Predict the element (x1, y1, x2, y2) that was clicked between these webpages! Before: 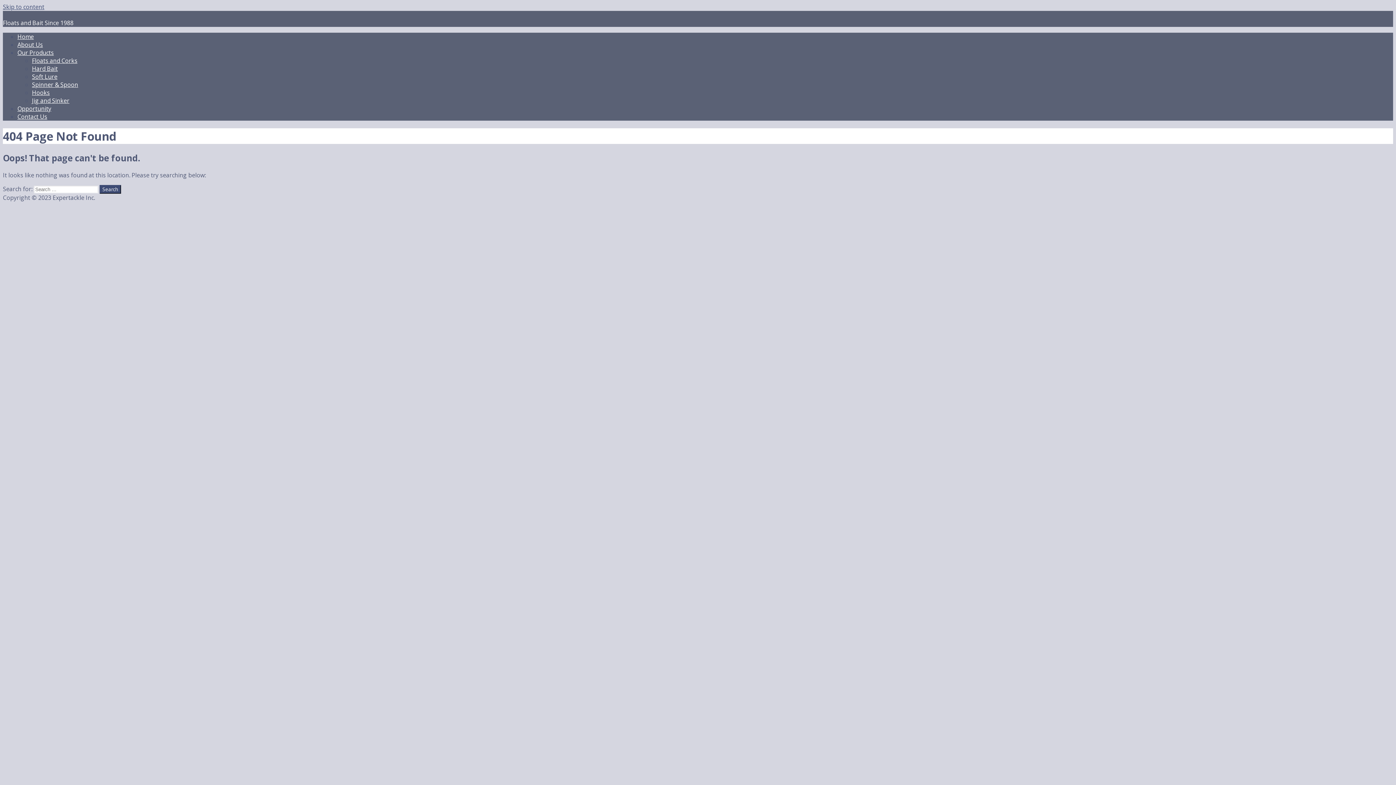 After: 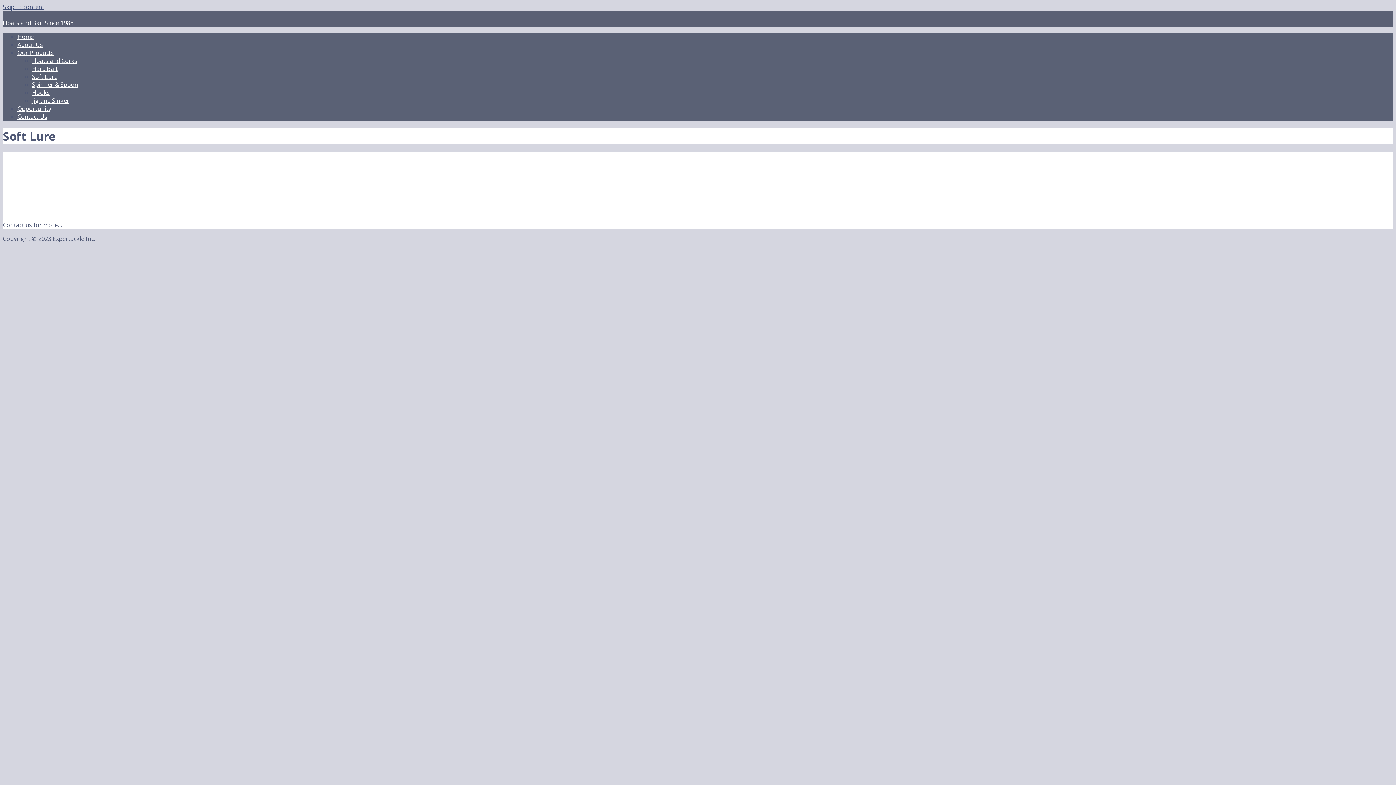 Action: bbox: (32, 72, 57, 80) label: Soft Lure